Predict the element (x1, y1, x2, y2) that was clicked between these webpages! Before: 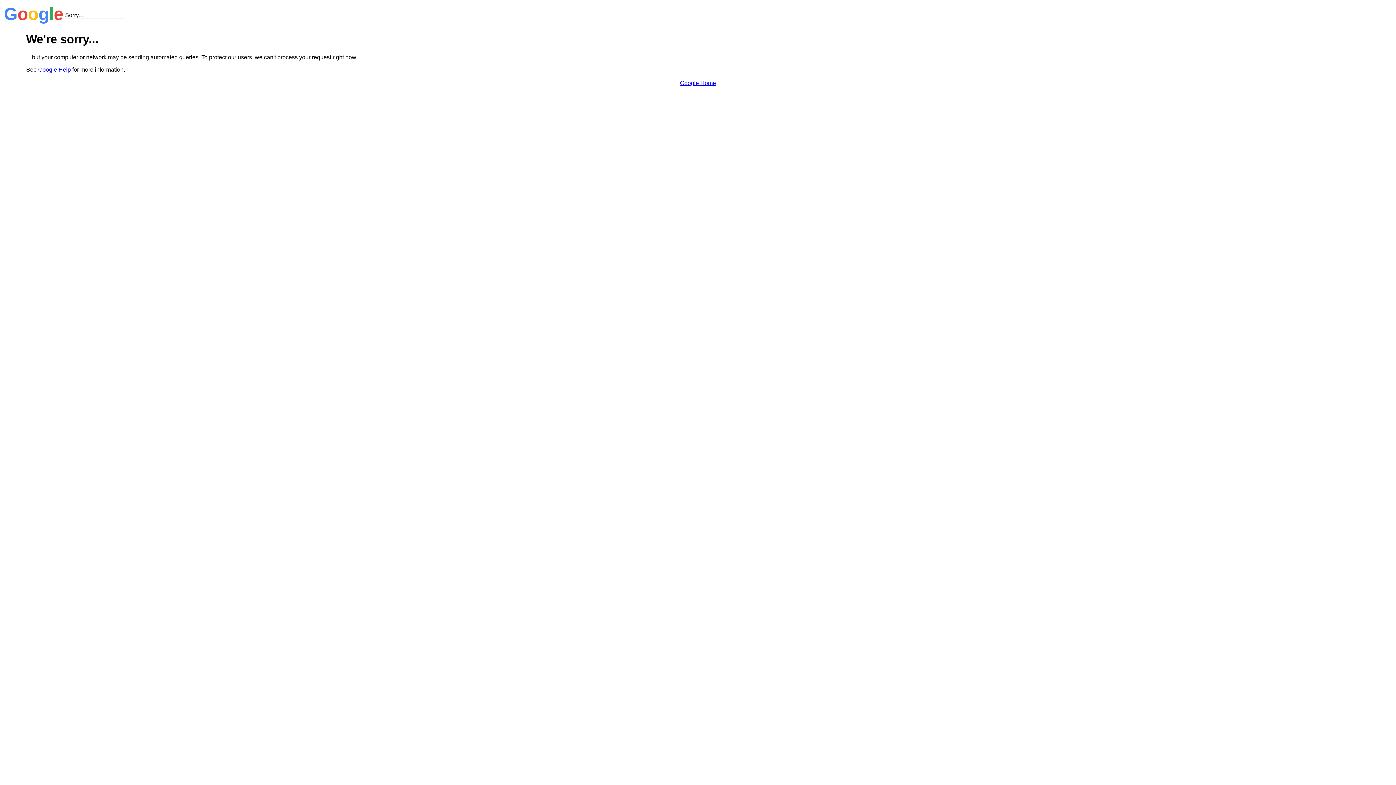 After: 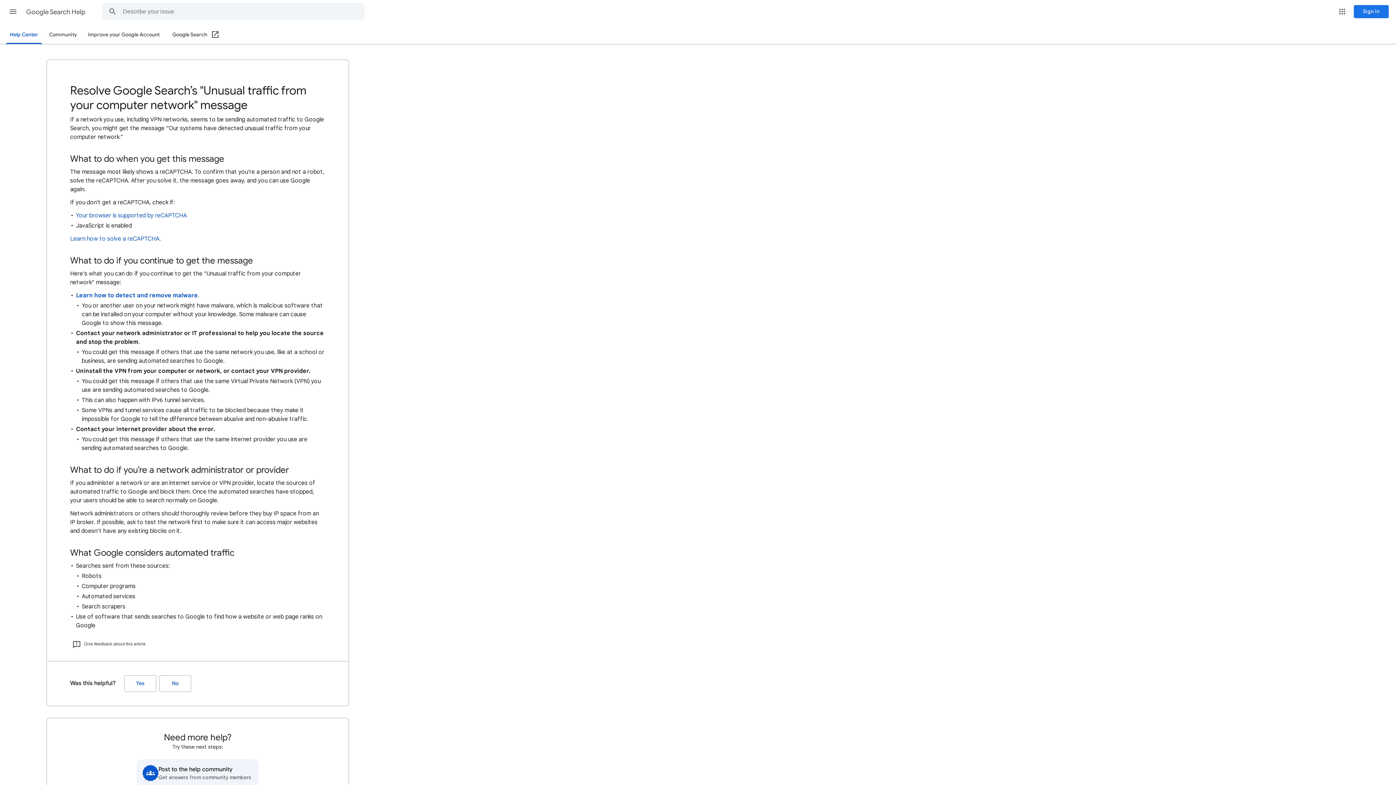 Action: label: Google Help bbox: (38, 66, 70, 72)